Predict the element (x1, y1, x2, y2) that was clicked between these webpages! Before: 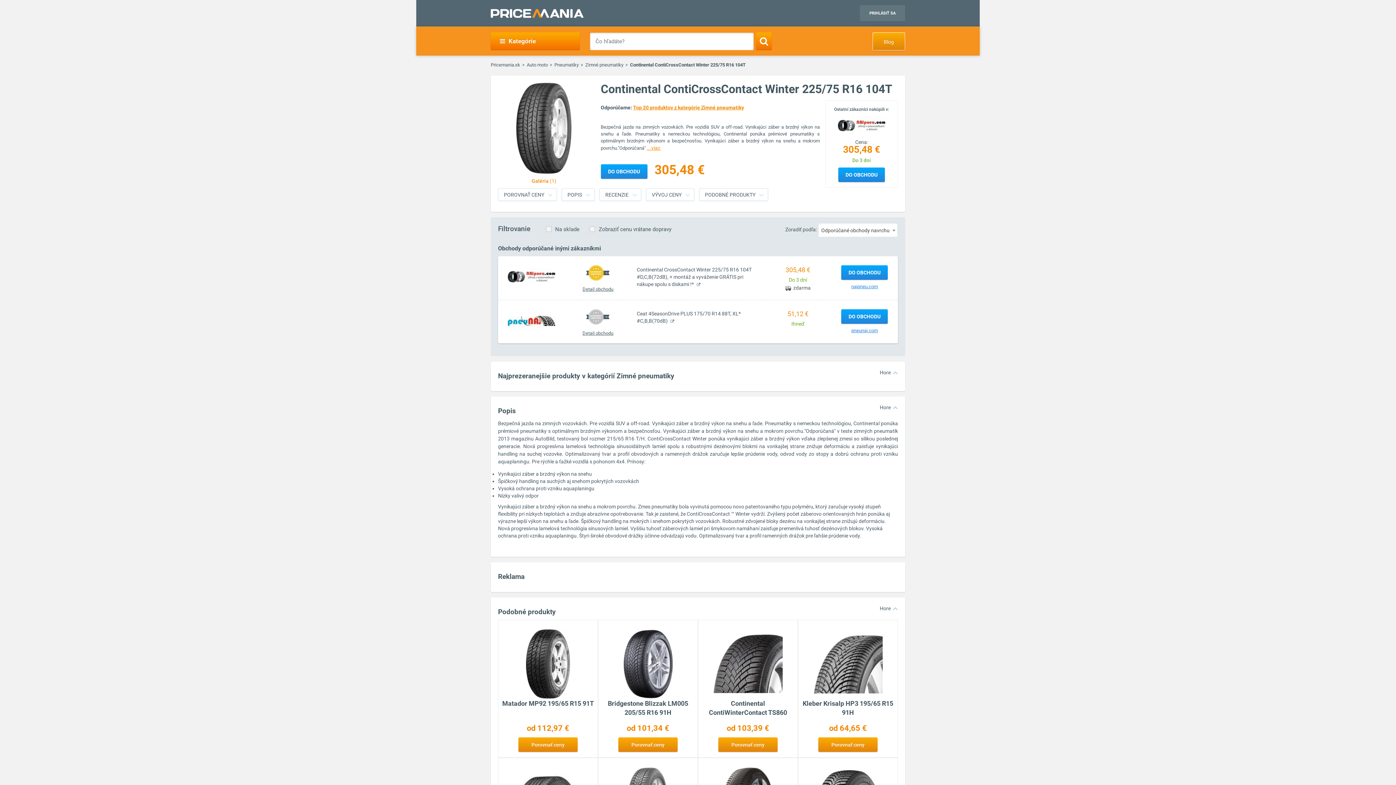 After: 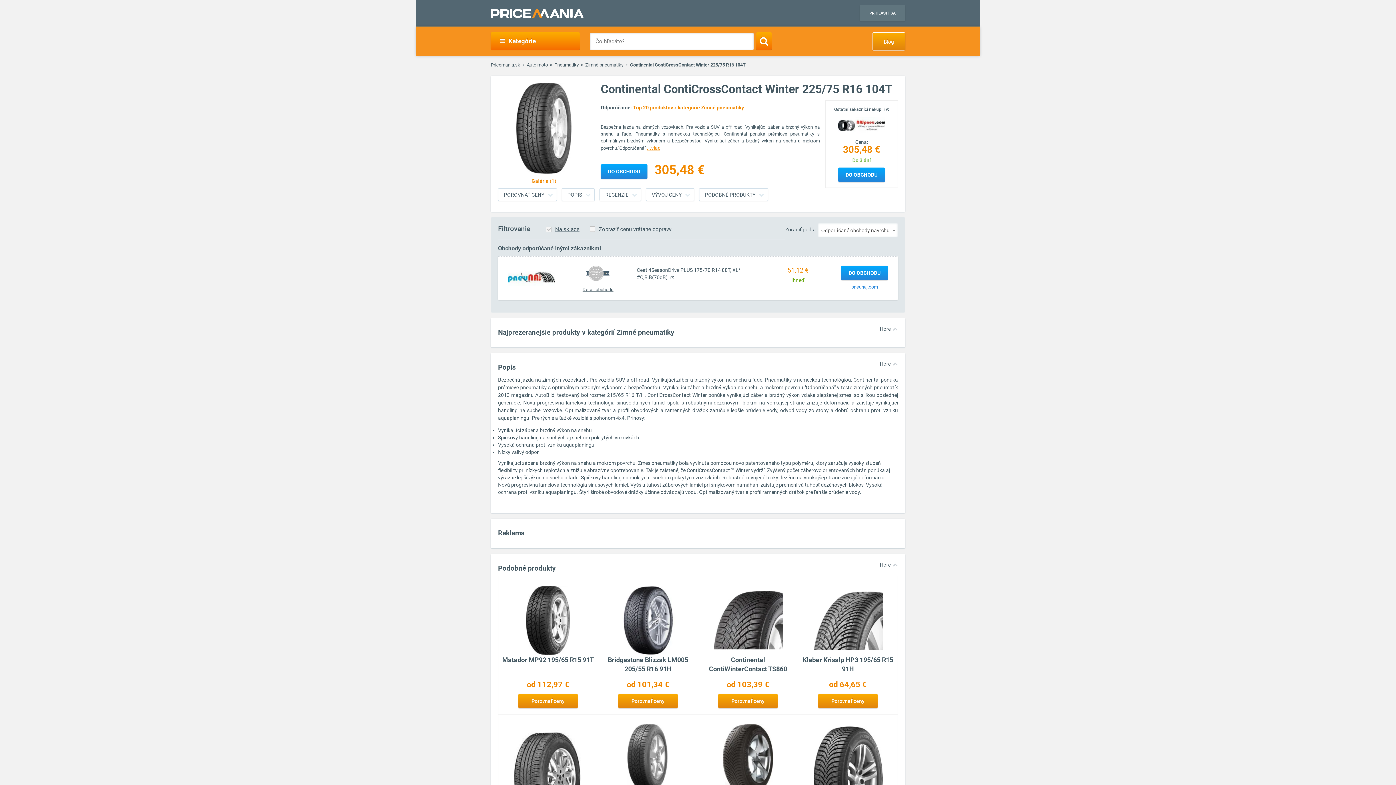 Action: bbox: (537, 225, 579, 233) label: Na sklade